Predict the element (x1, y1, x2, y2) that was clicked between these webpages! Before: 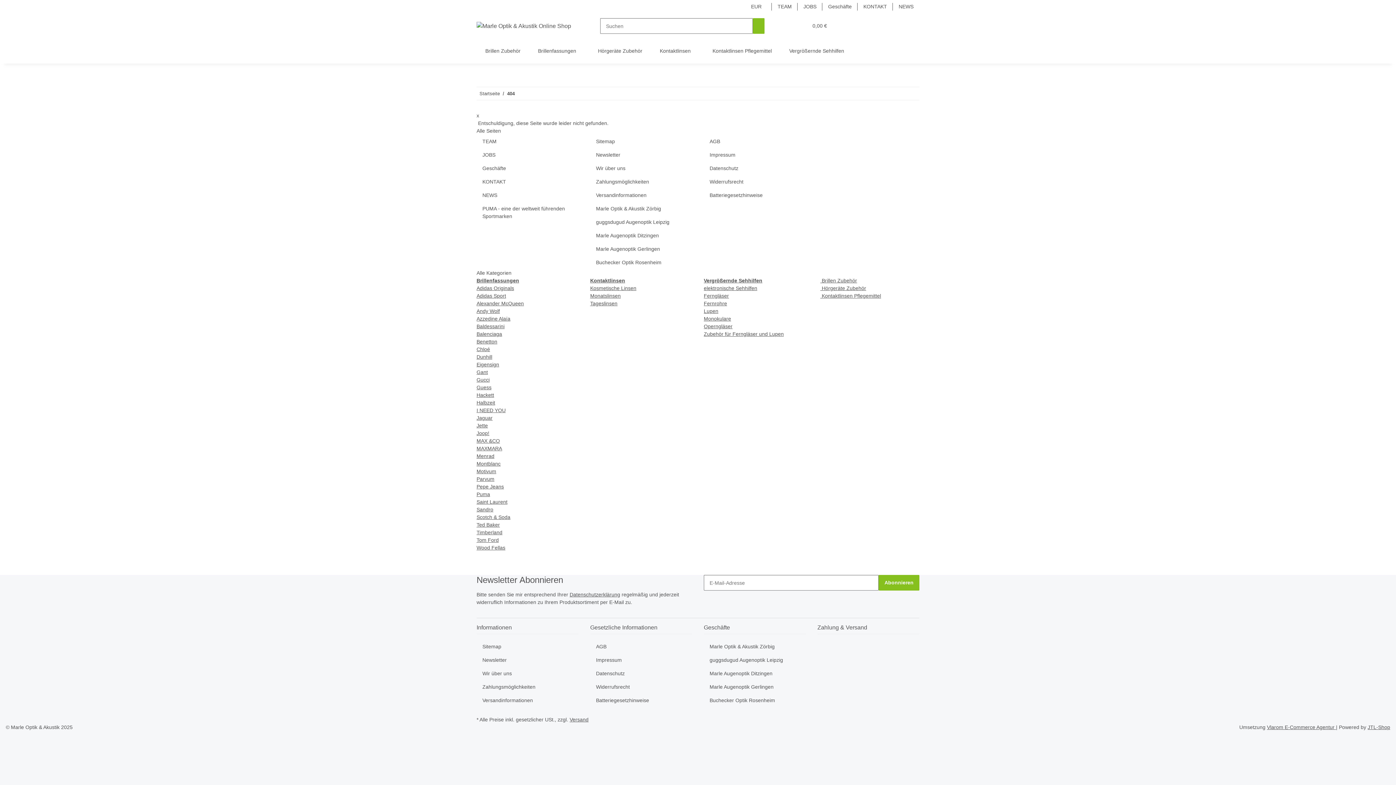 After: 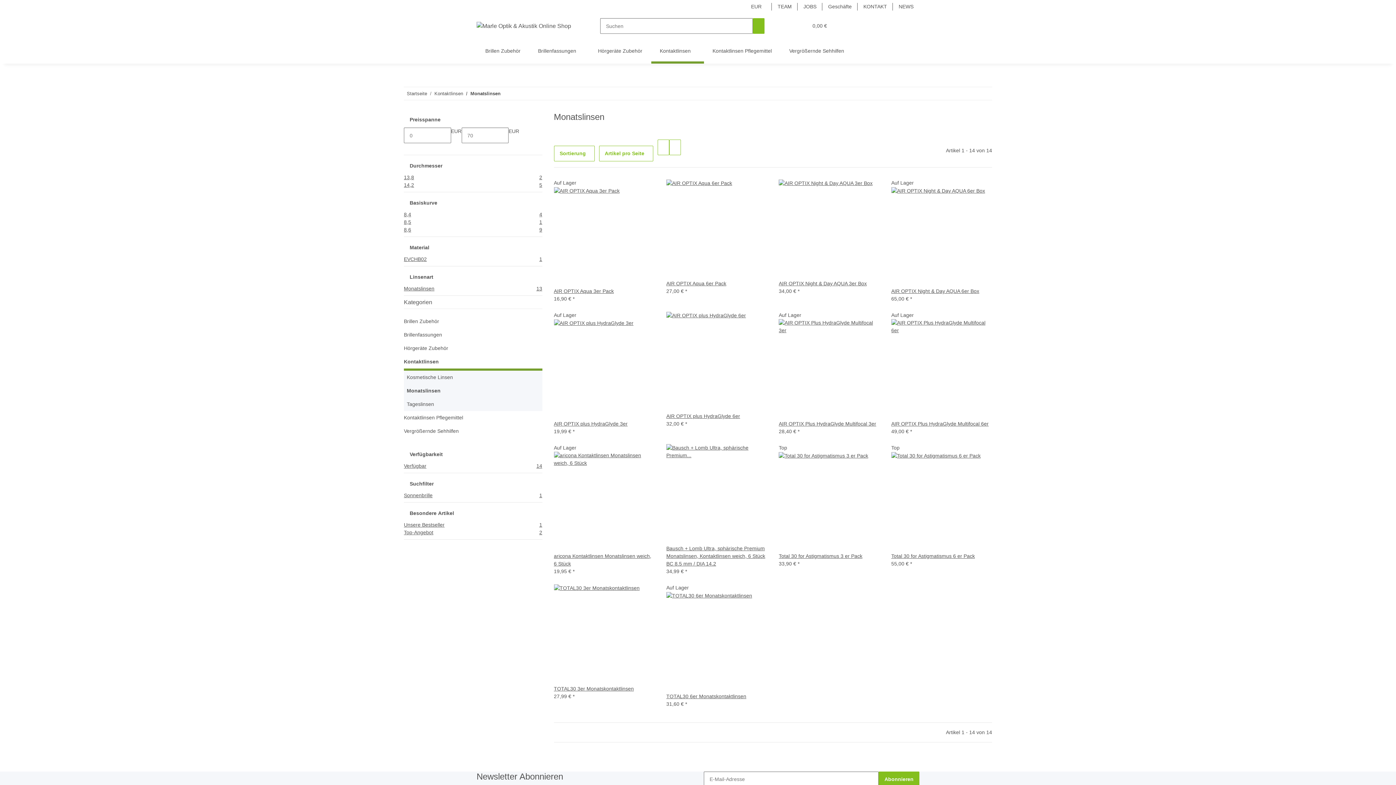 Action: label: Monatslinsen bbox: (590, 293, 620, 298)